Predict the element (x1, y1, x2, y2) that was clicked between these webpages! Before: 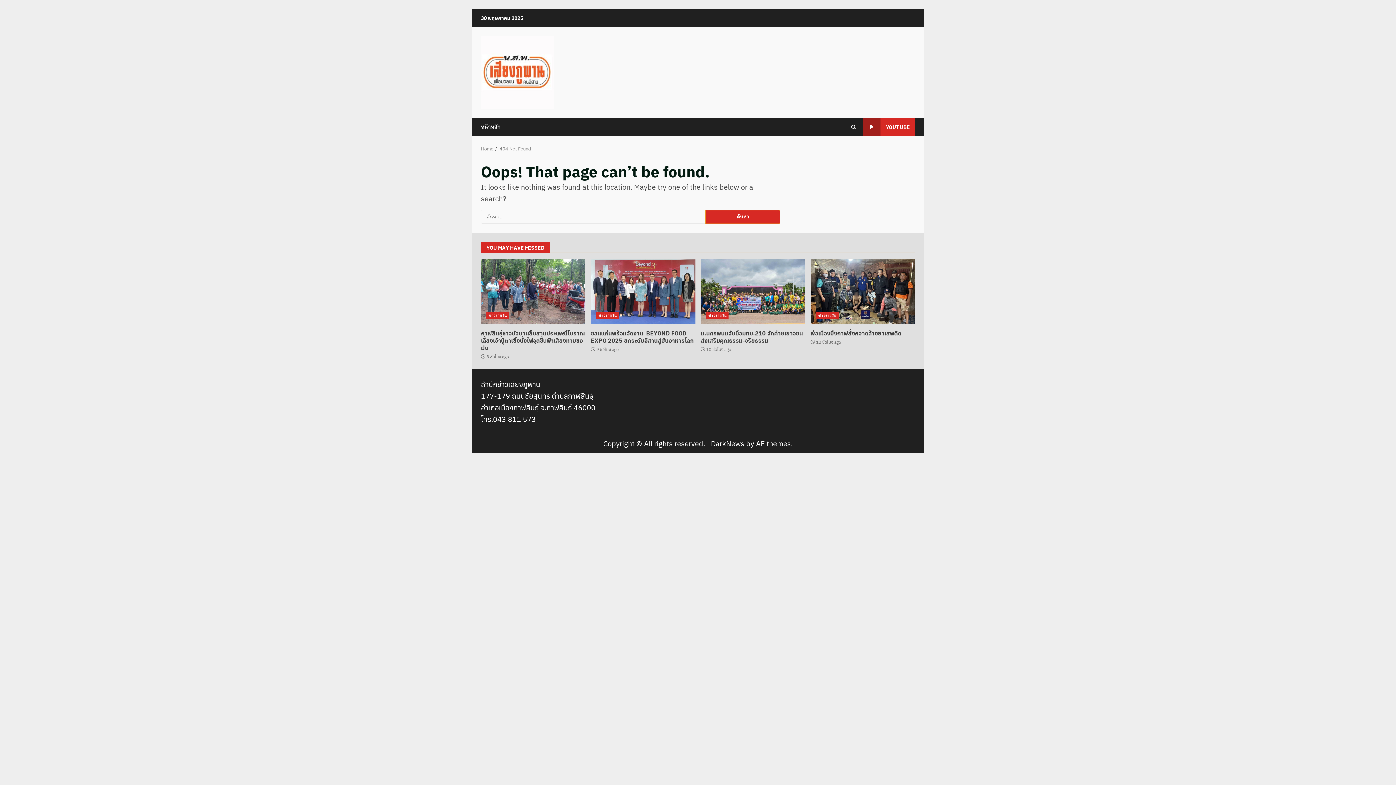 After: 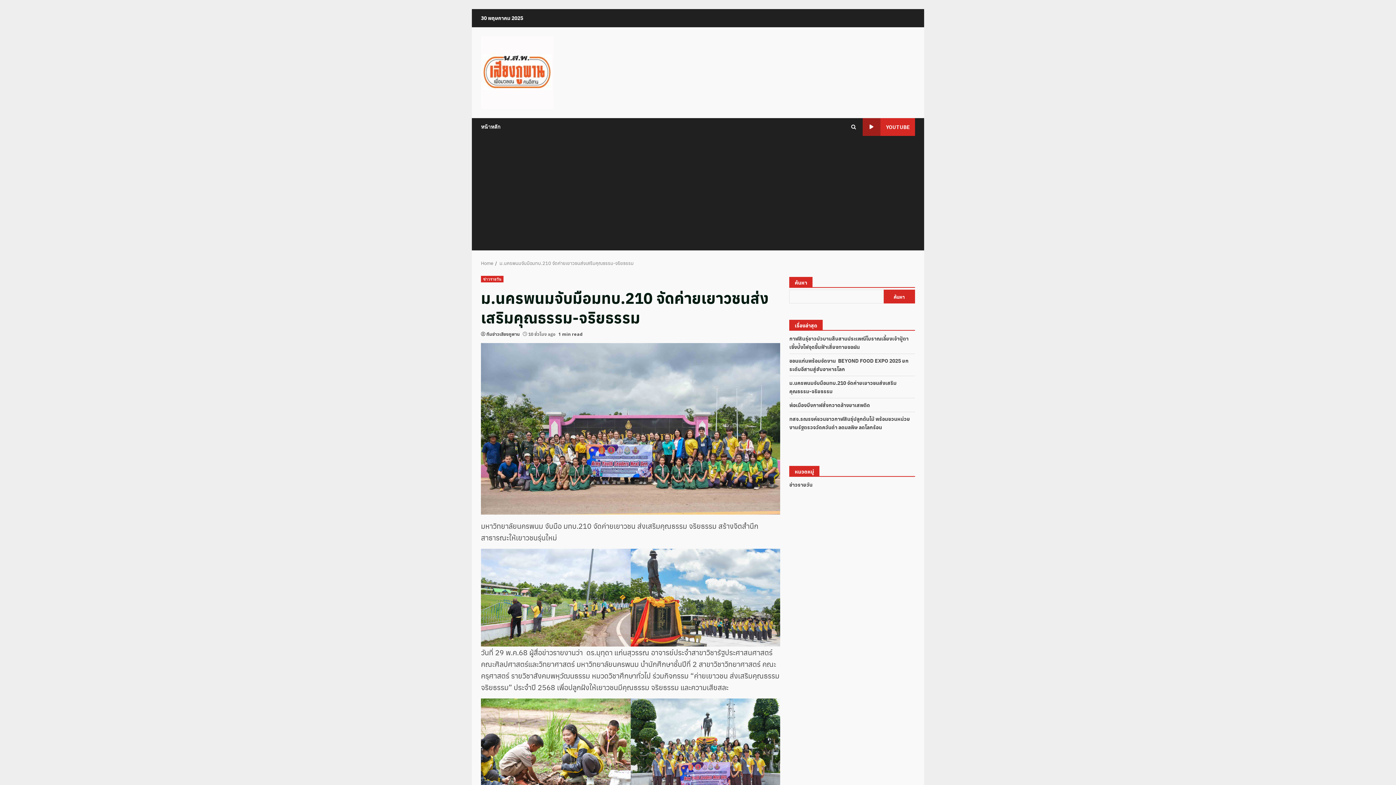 Action: label: ม.นครพนมจับมือมทบ.210 จัดค่ายเยาวชนส่งเสริมคุณธรรม-จริยธรรม bbox: (700, 328, 803, 344)